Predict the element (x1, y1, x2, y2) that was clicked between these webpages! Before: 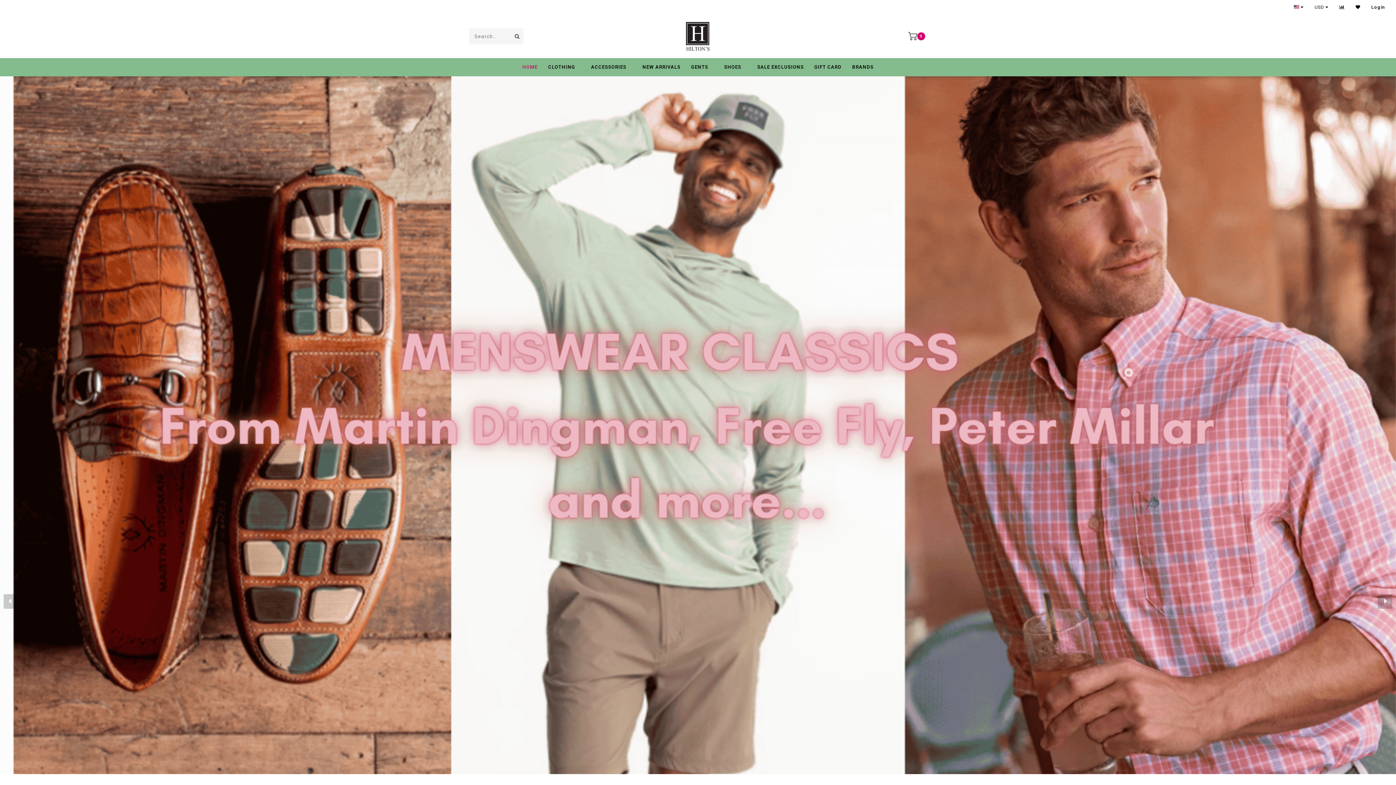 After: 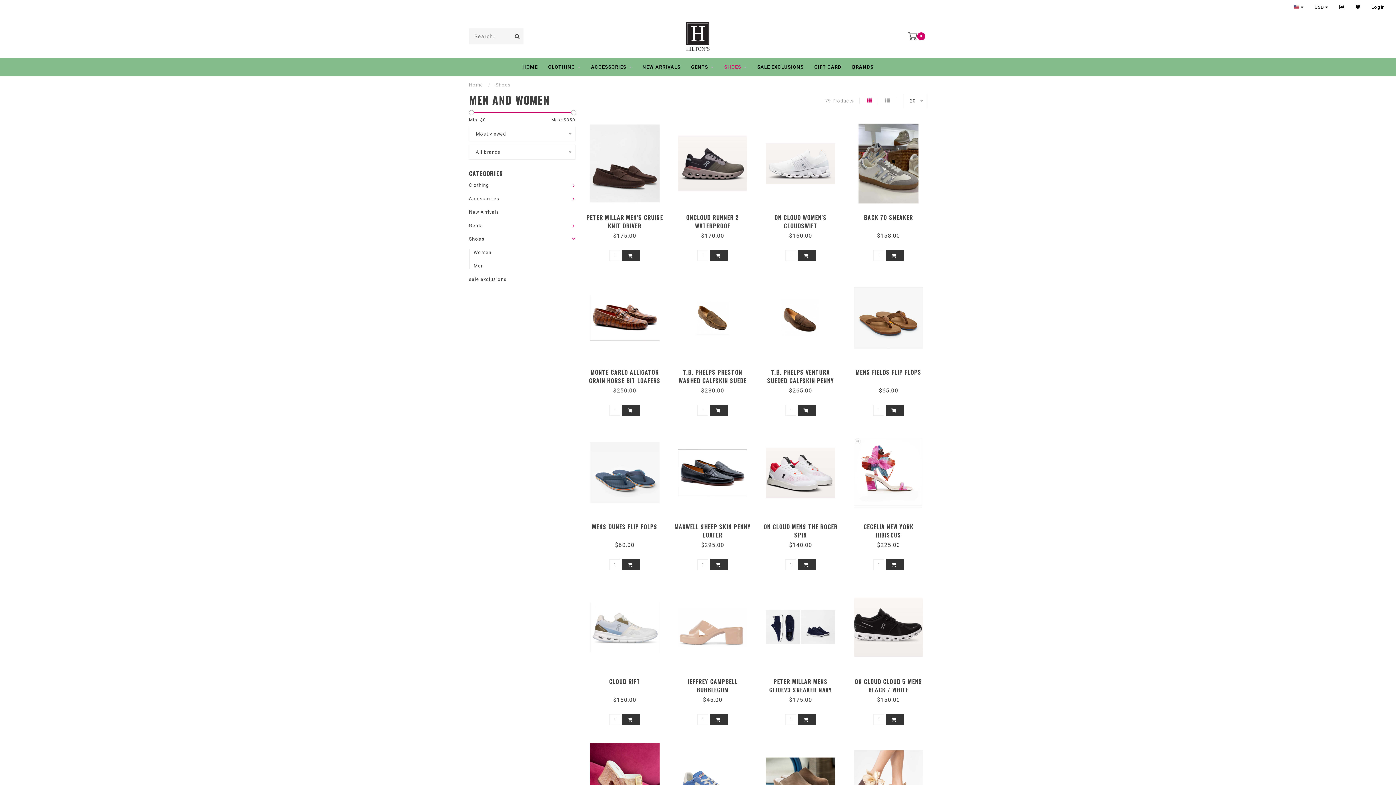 Action: label: SHOES bbox: (724, 58, 746, 76)